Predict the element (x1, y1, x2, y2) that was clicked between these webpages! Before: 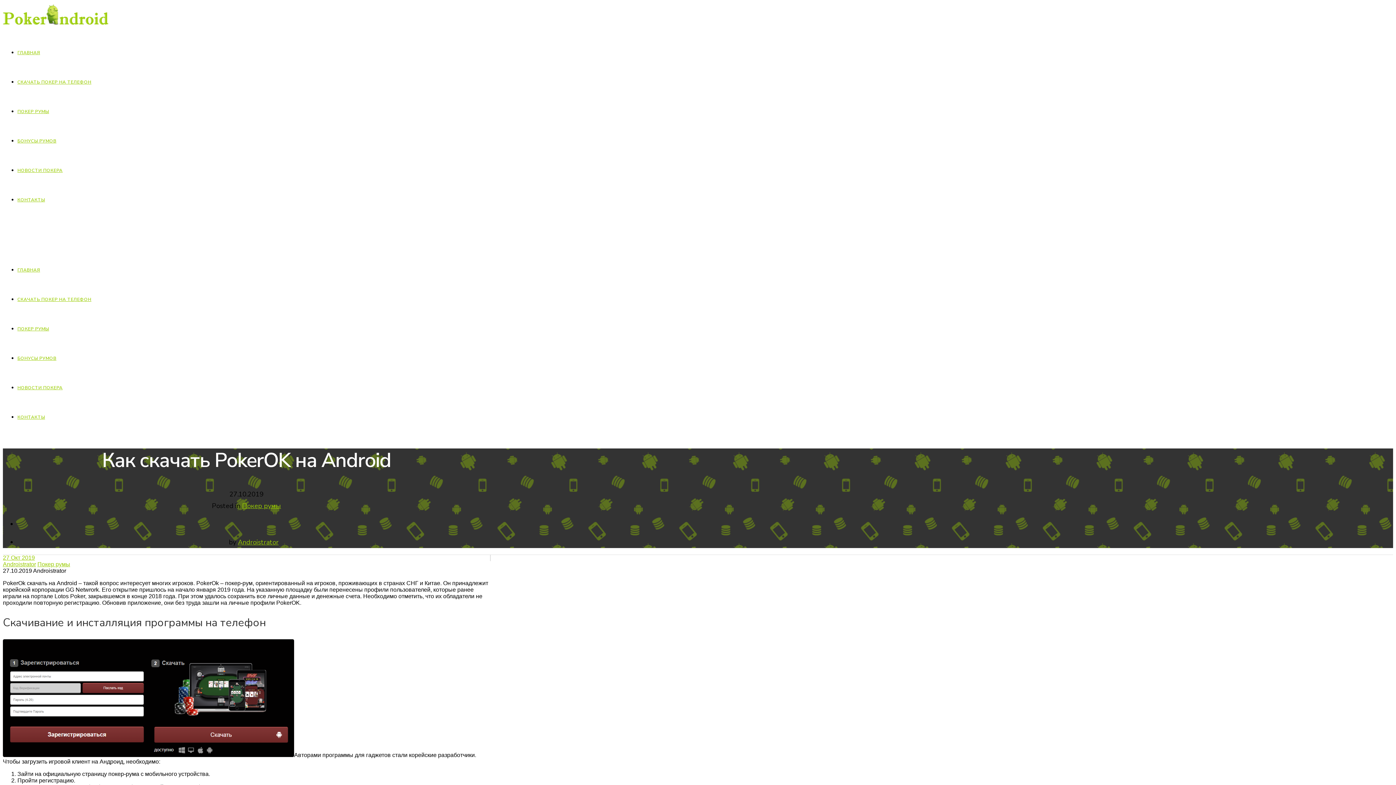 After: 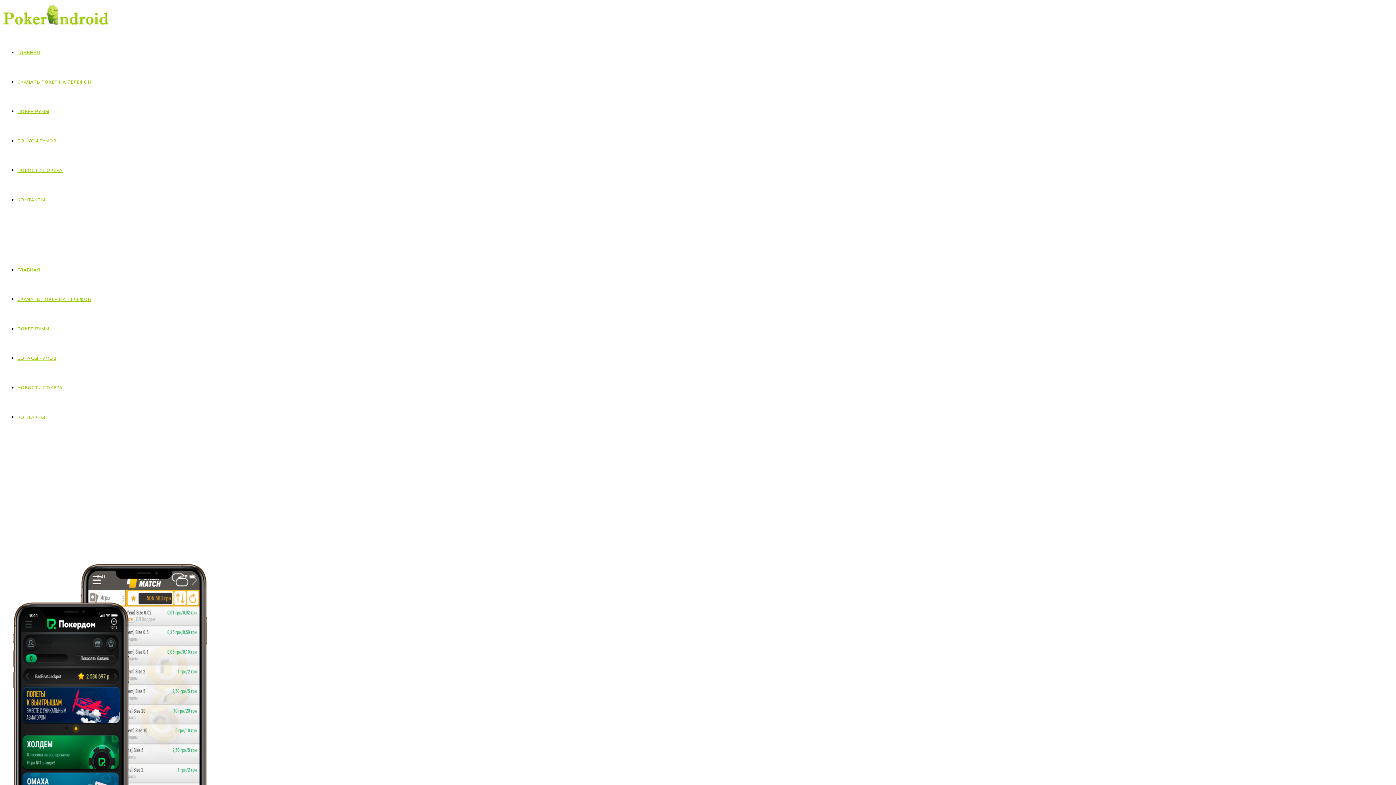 Action: bbox: (17, 267, 40, 273) label: ГЛАВНАЯ